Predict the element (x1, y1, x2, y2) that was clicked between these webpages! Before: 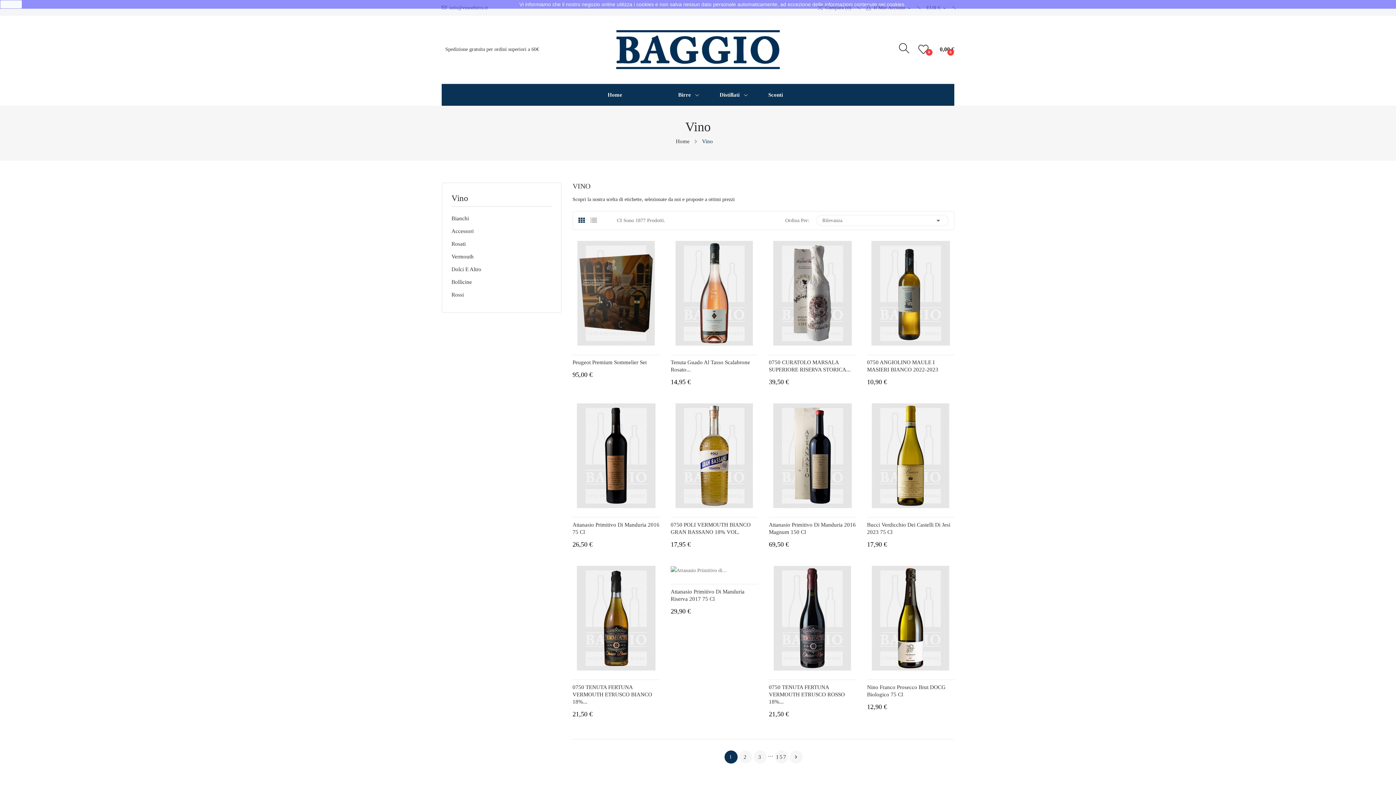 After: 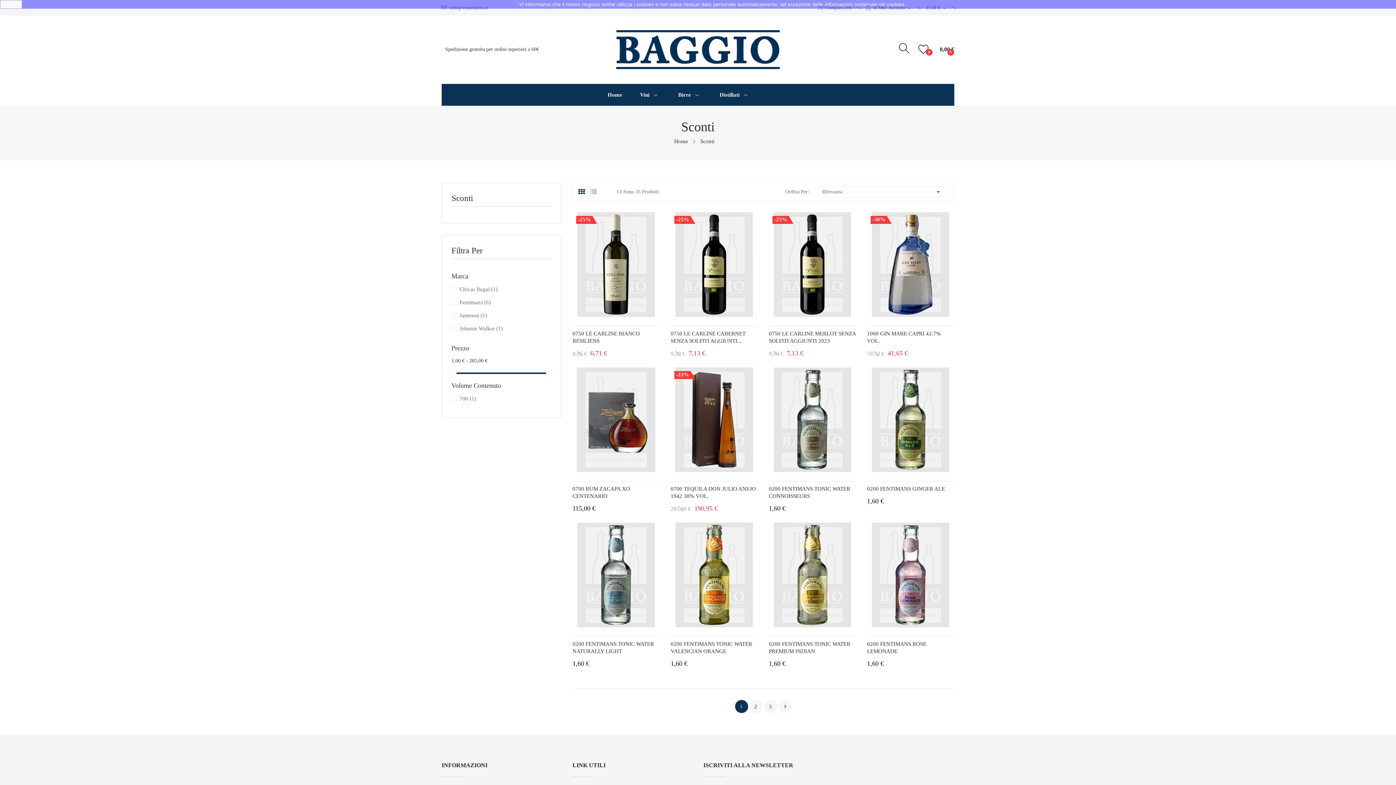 Action: label: Sconti bbox: (763, 83, 788, 105)